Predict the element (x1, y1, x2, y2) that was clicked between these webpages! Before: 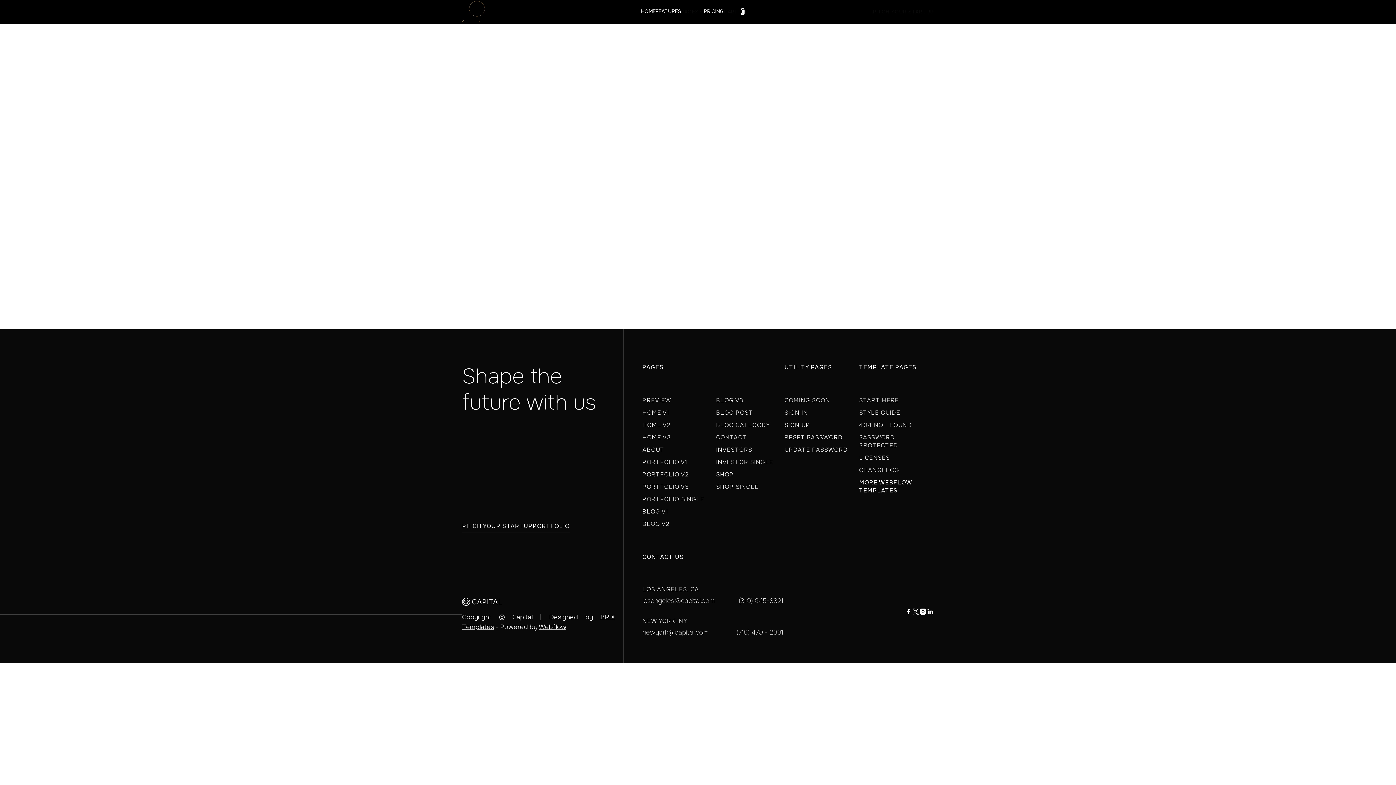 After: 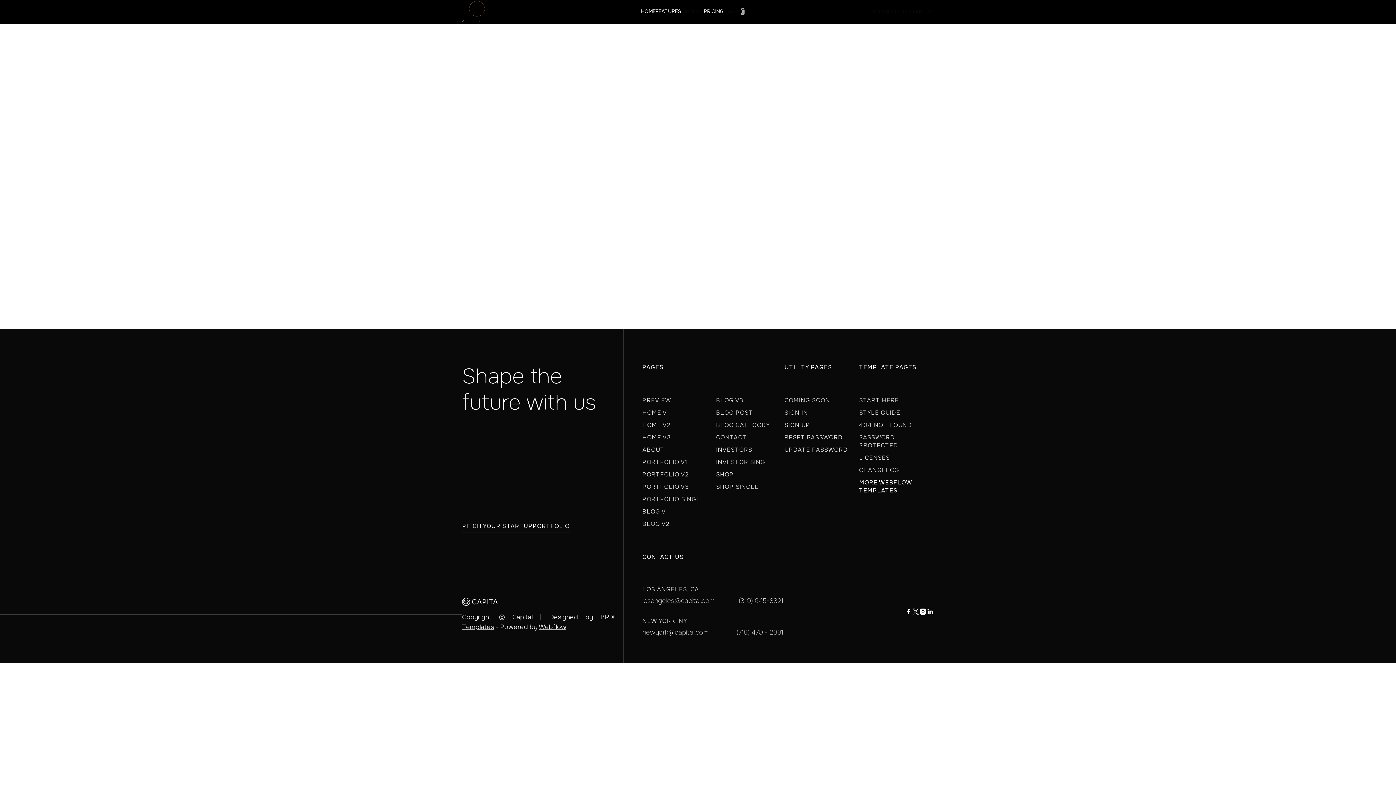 Action: bbox: (724, 8, 746, 15) label: Open cart